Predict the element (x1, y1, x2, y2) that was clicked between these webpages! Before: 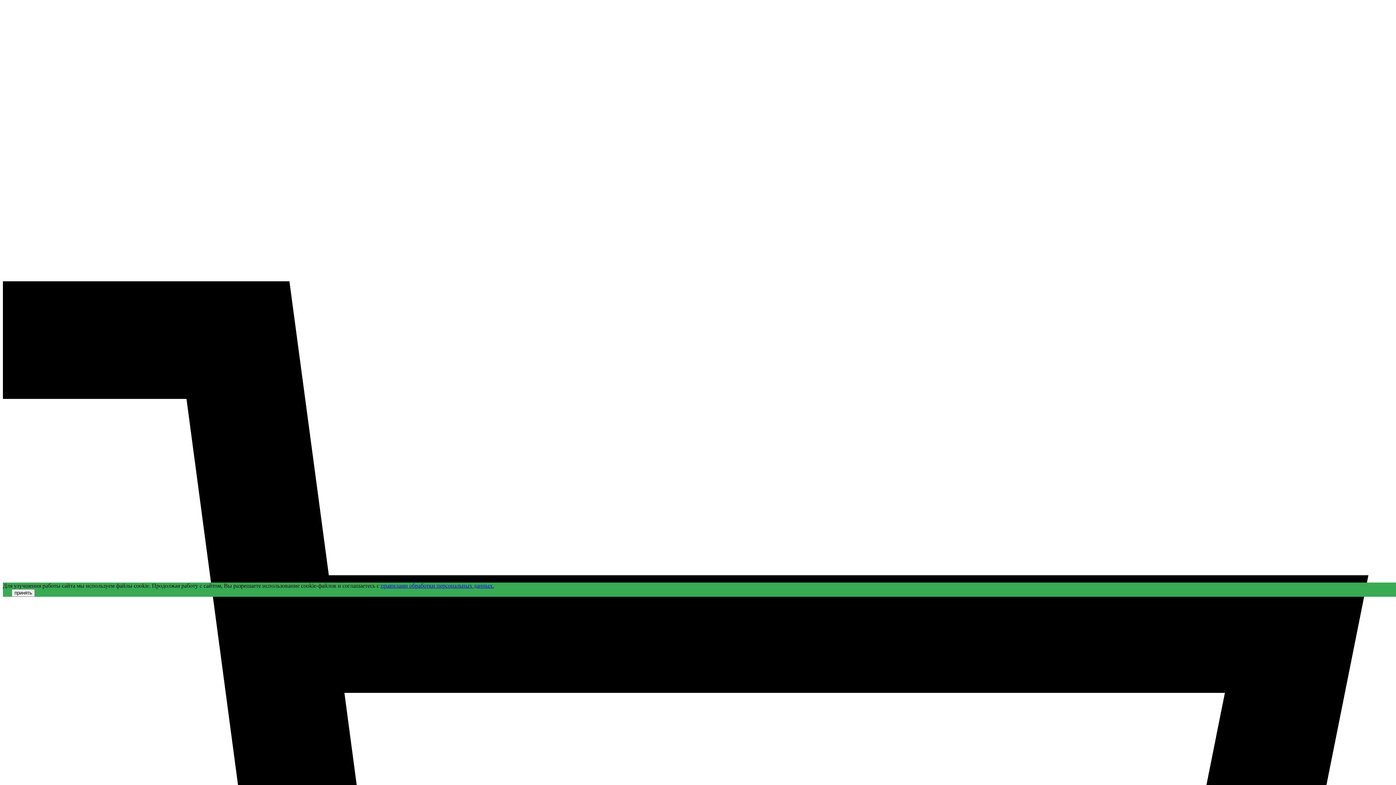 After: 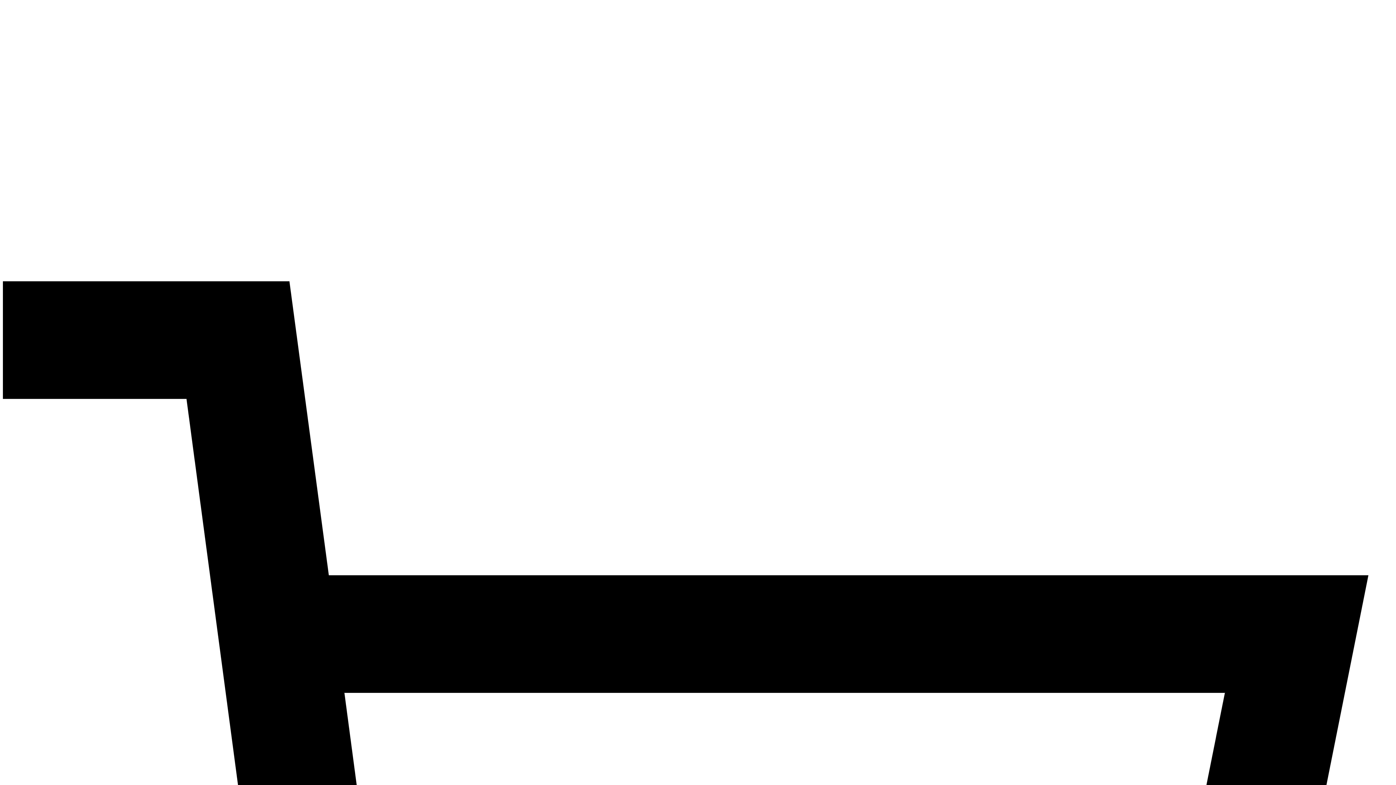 Action: bbox: (11, 589, 34, 596) label: принять